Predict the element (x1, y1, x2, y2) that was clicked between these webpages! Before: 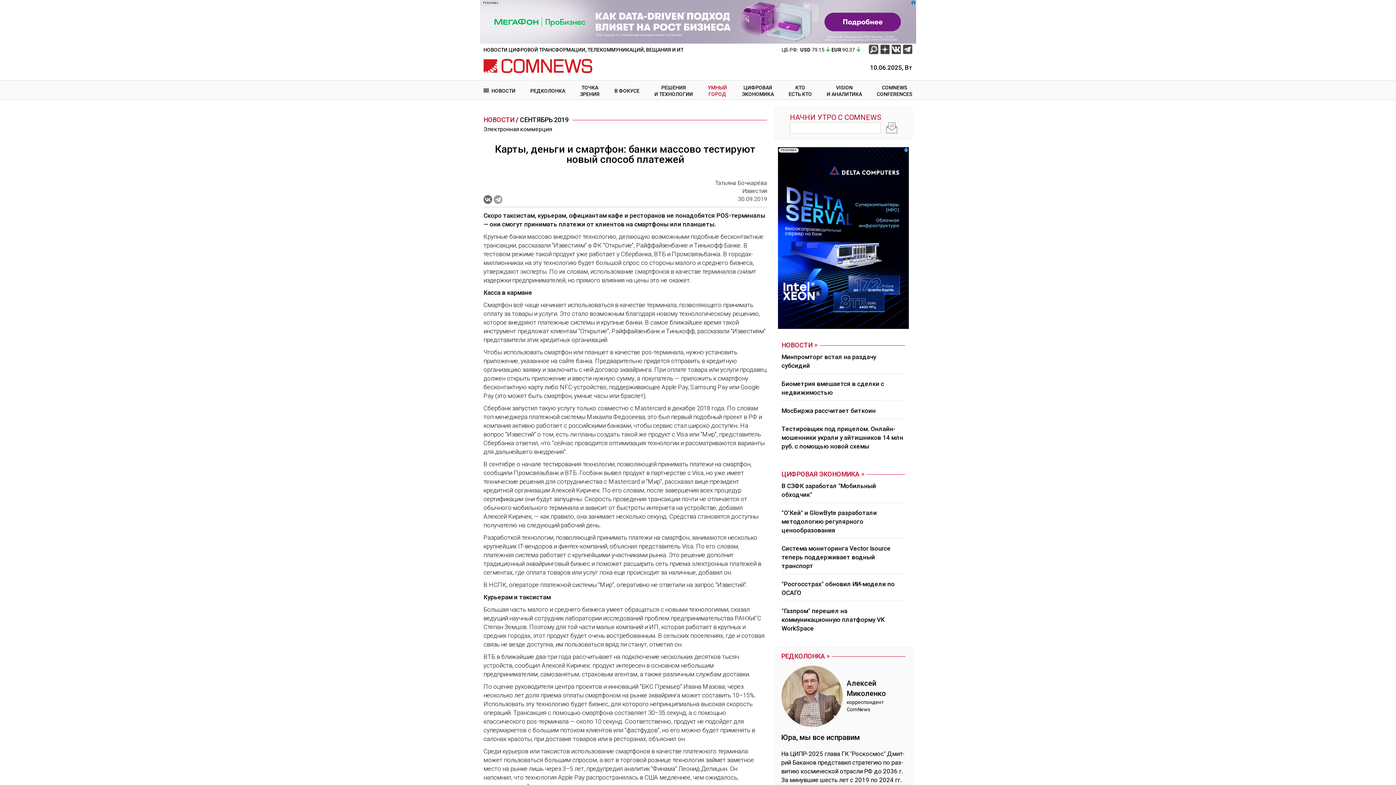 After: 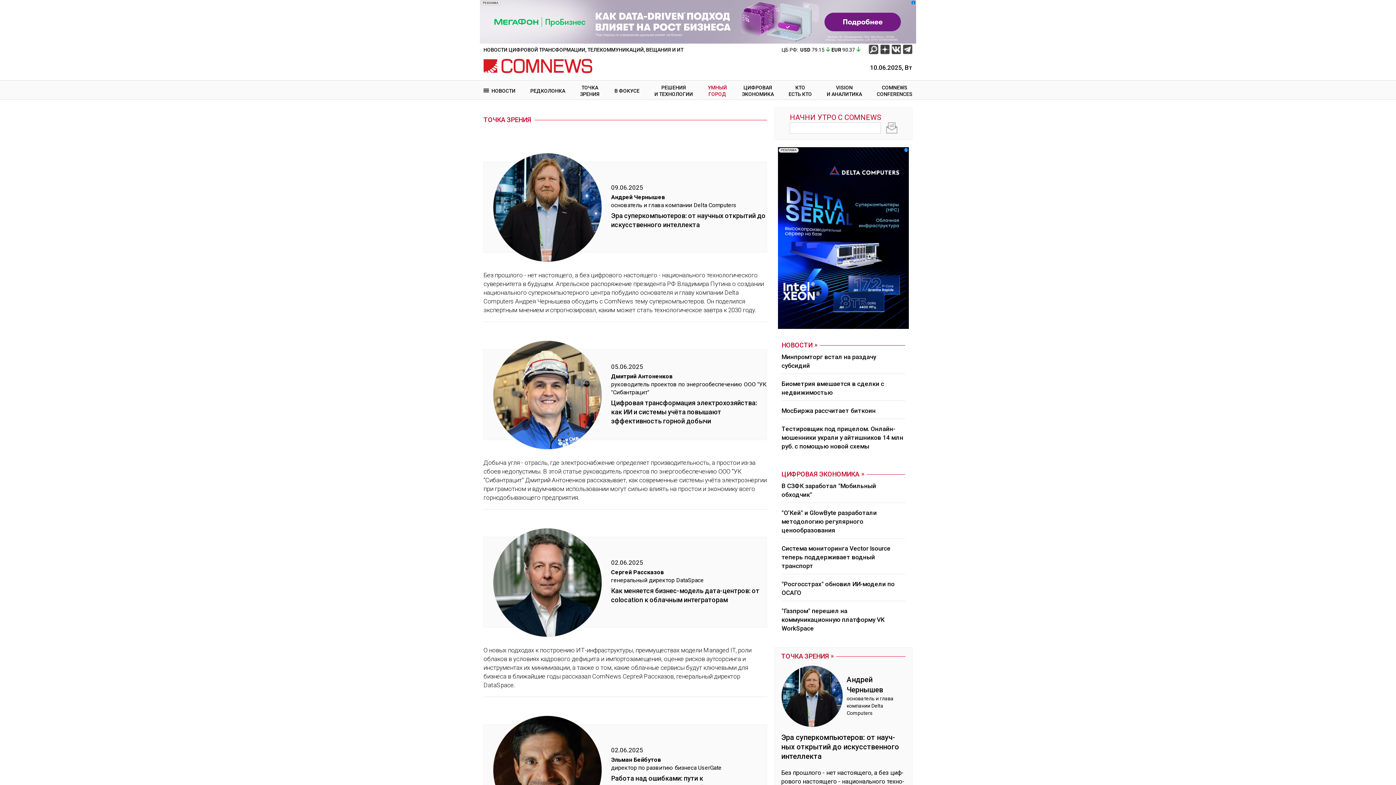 Action: bbox: (580, 84, 599, 97) label: ТОЧКА
ЗРЕНИЯ